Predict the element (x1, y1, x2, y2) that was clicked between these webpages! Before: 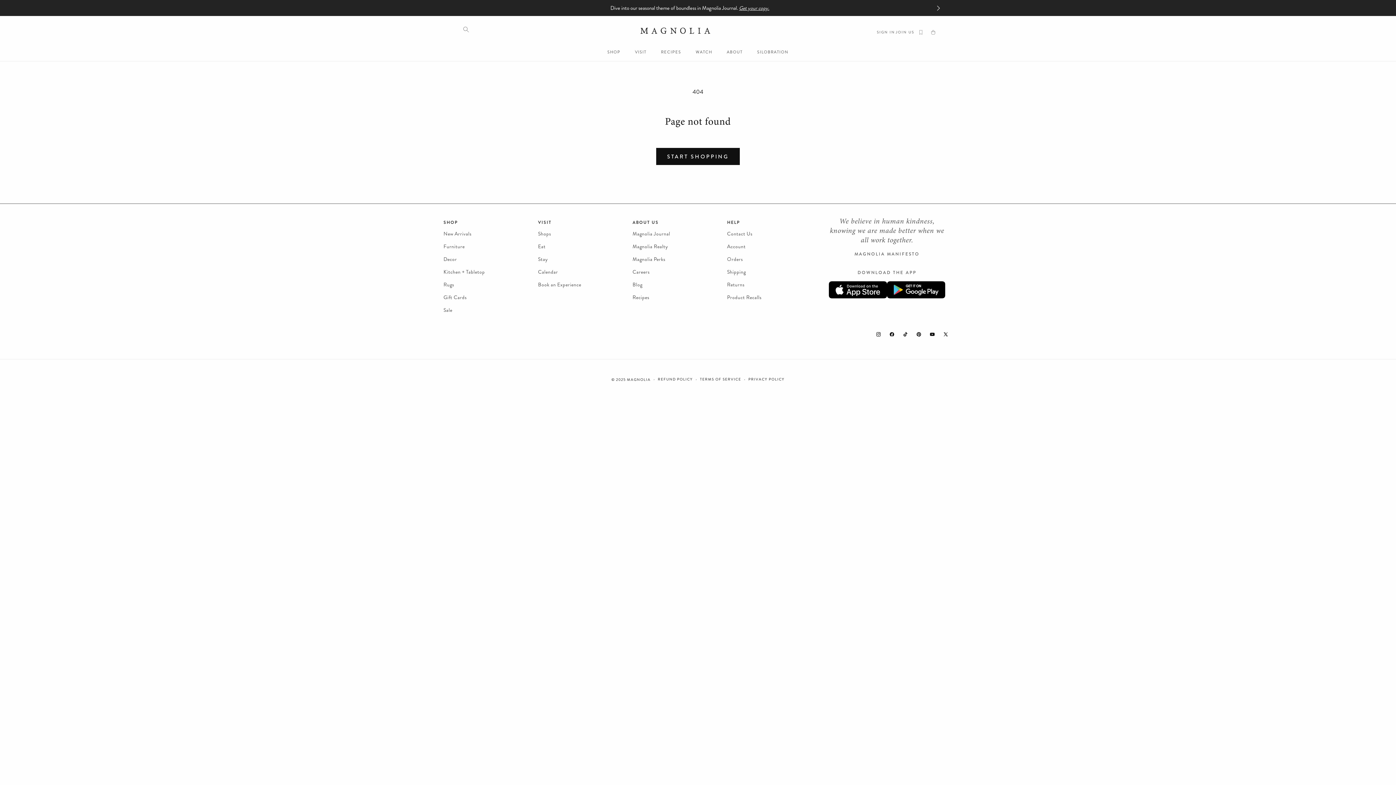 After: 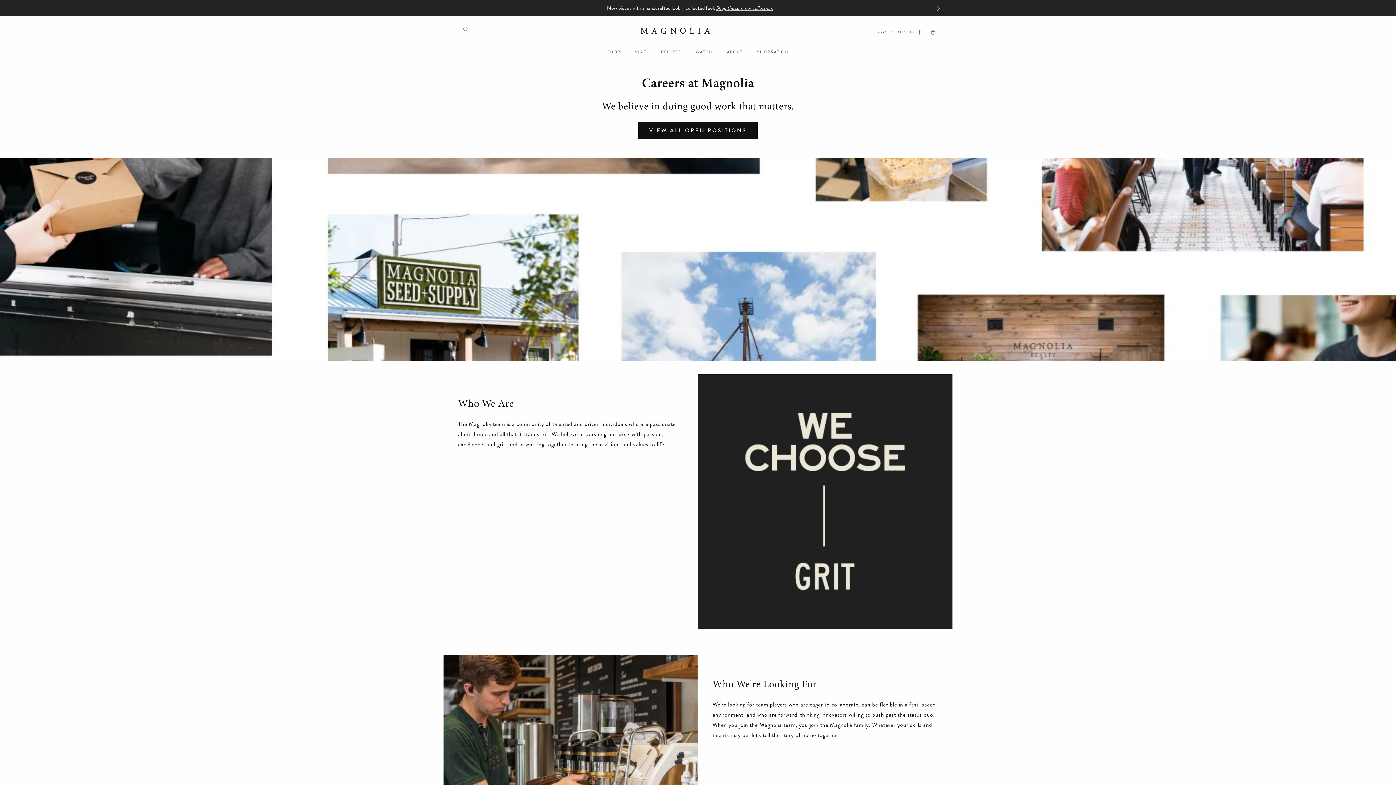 Action: label: Careers bbox: (632, 265, 649, 278)